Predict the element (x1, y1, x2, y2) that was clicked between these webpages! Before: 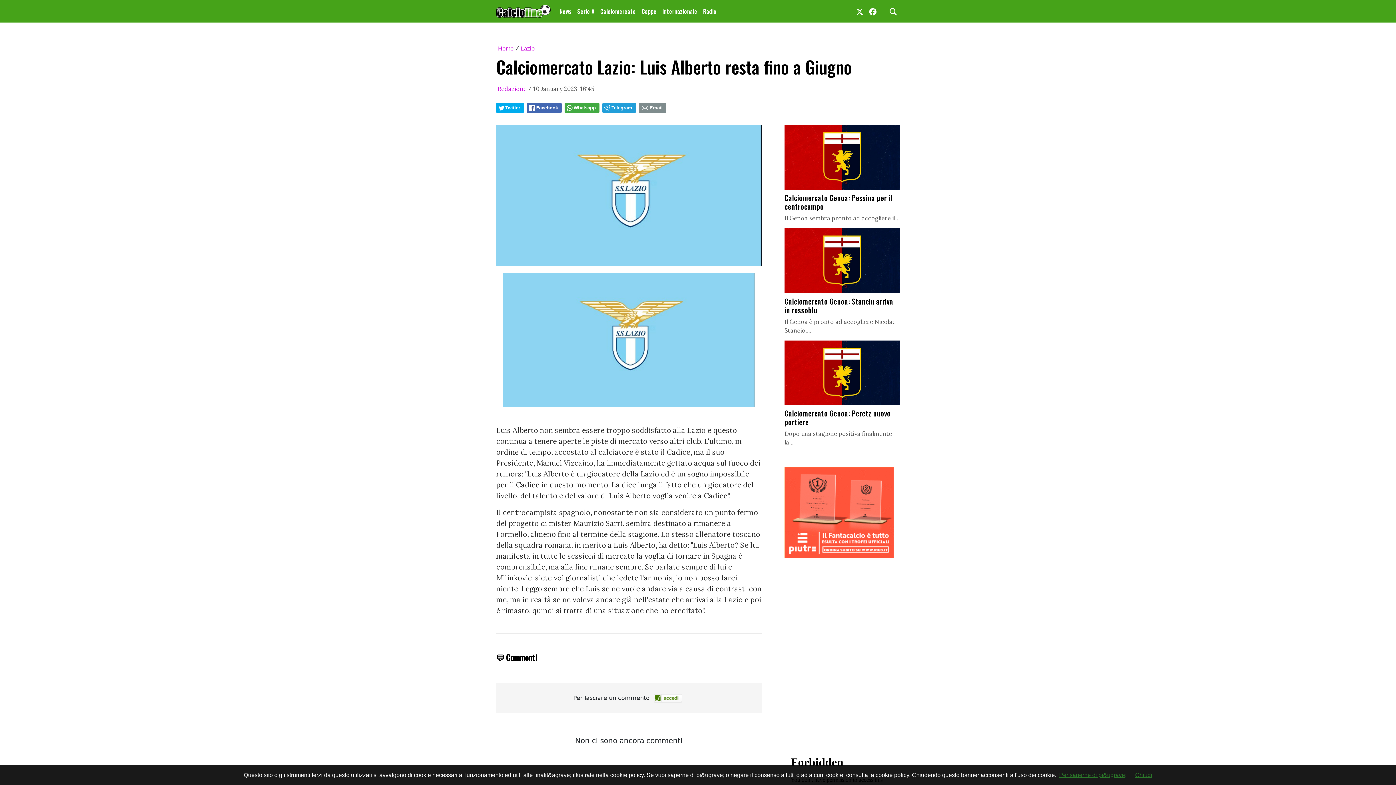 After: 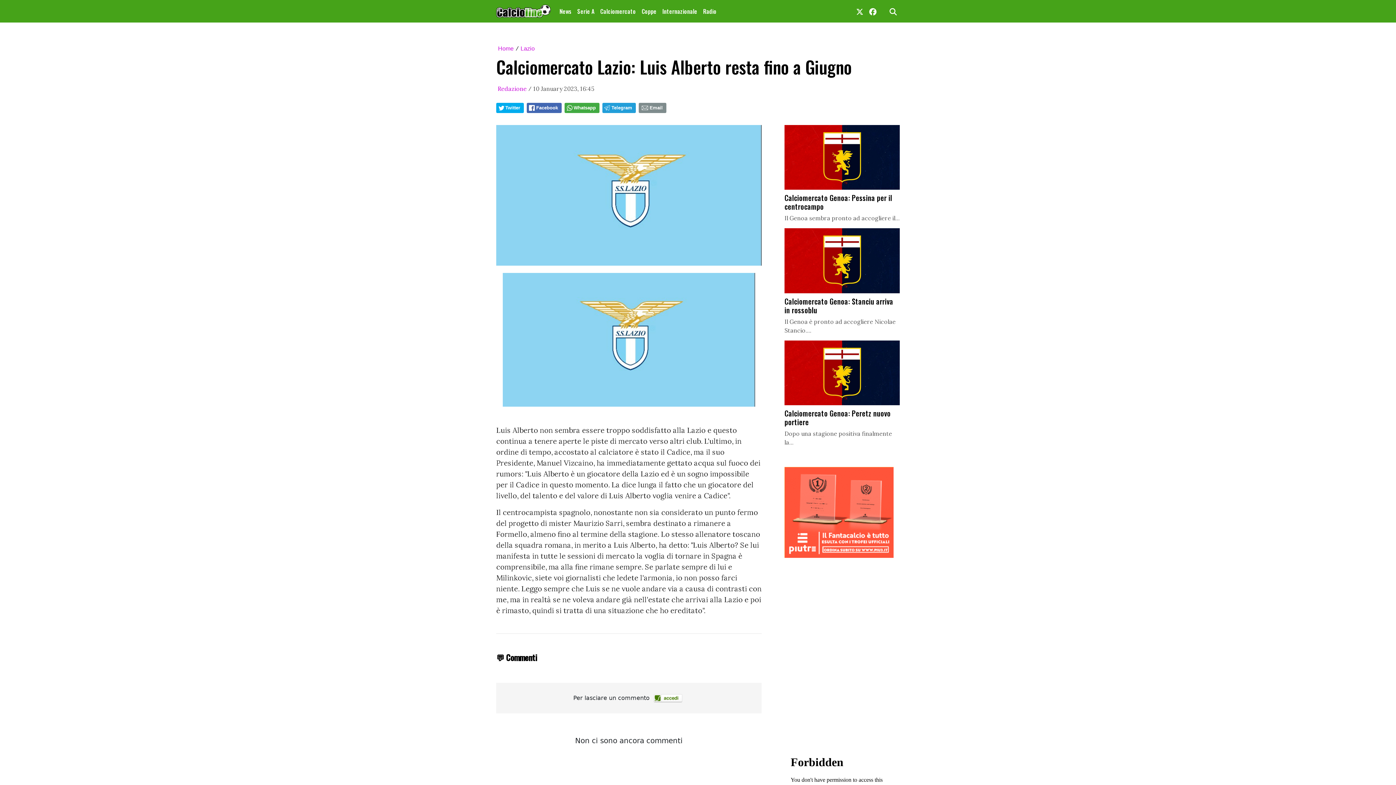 Action: bbox: (1135, 772, 1152, 778) label: Chiudi